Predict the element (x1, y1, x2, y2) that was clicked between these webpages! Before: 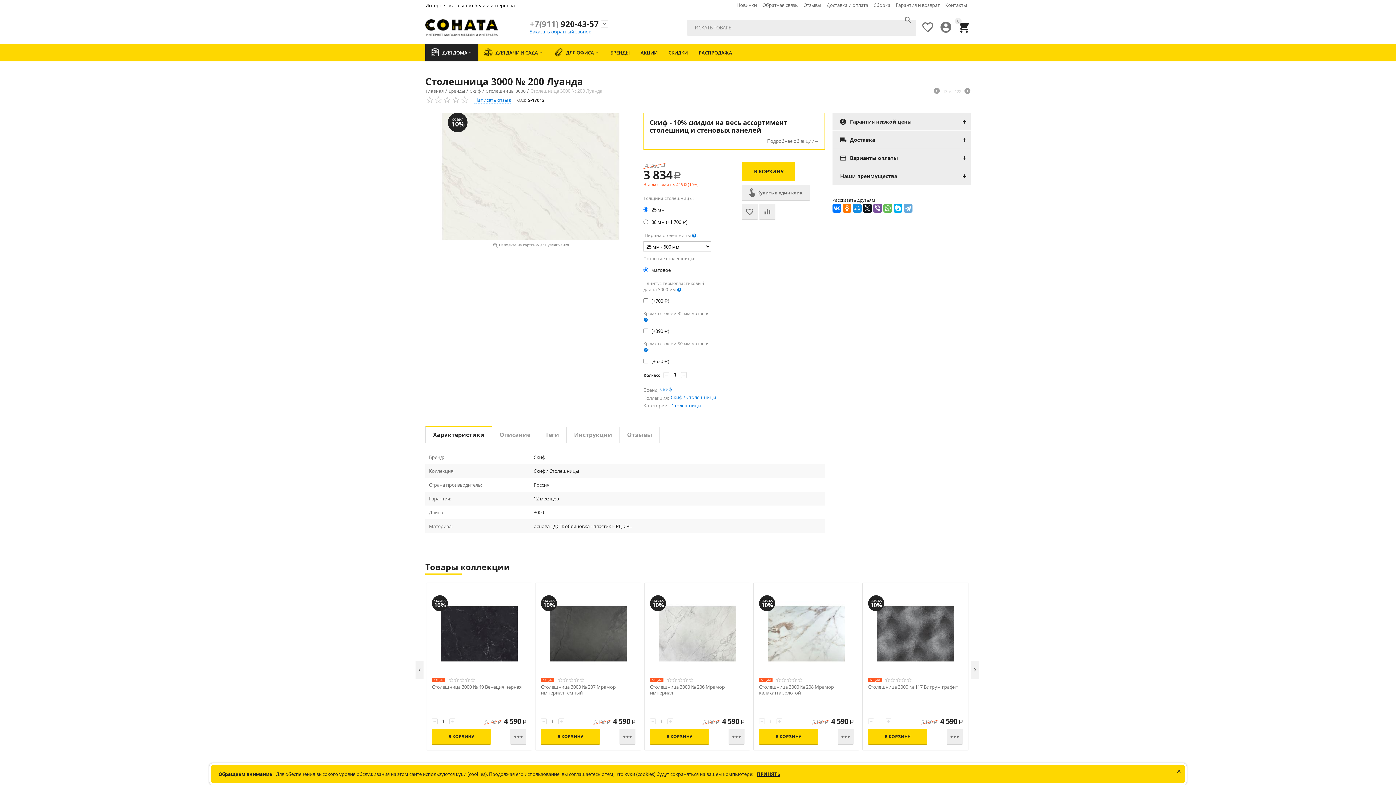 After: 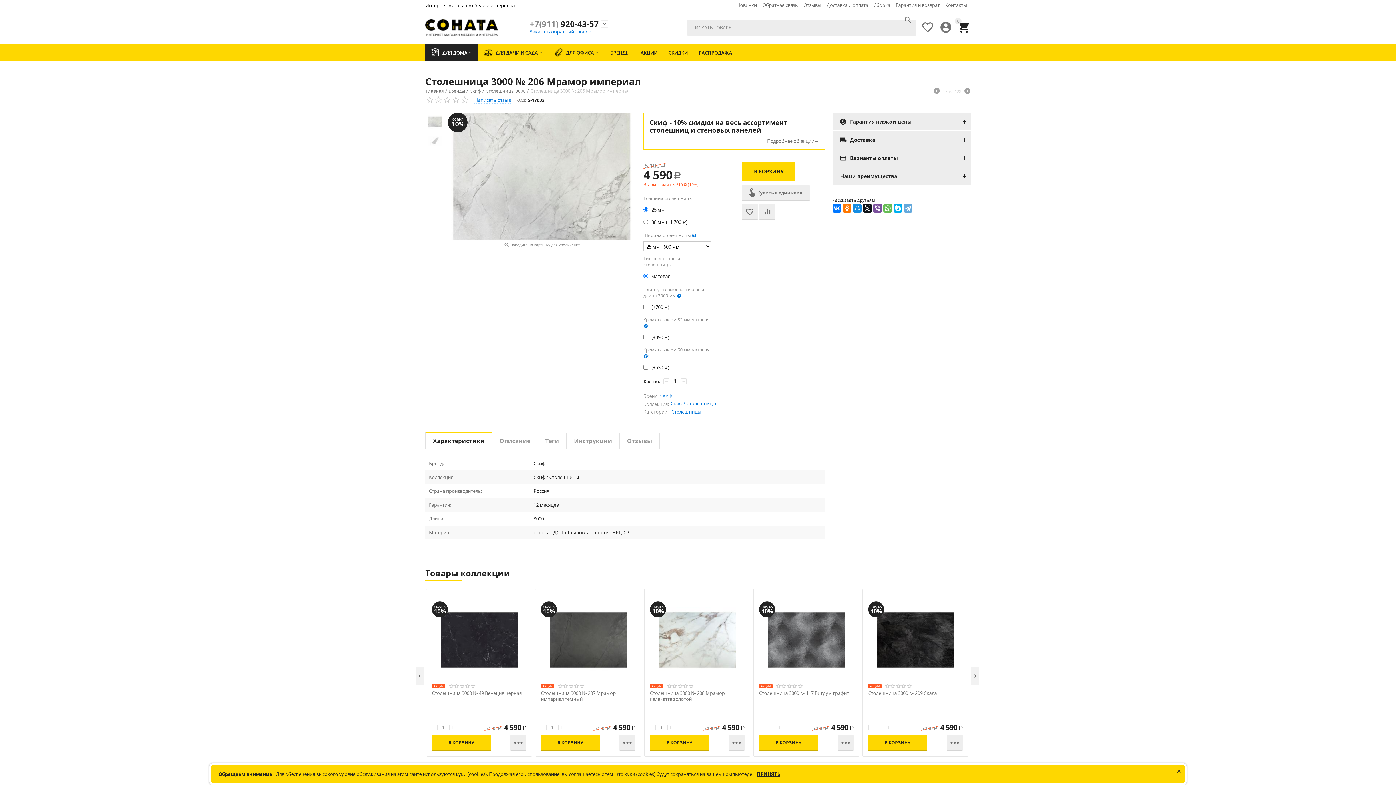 Action: bbox: (650, 684, 744, 696) label: Столешница 3000 № 206 Мрамор империал